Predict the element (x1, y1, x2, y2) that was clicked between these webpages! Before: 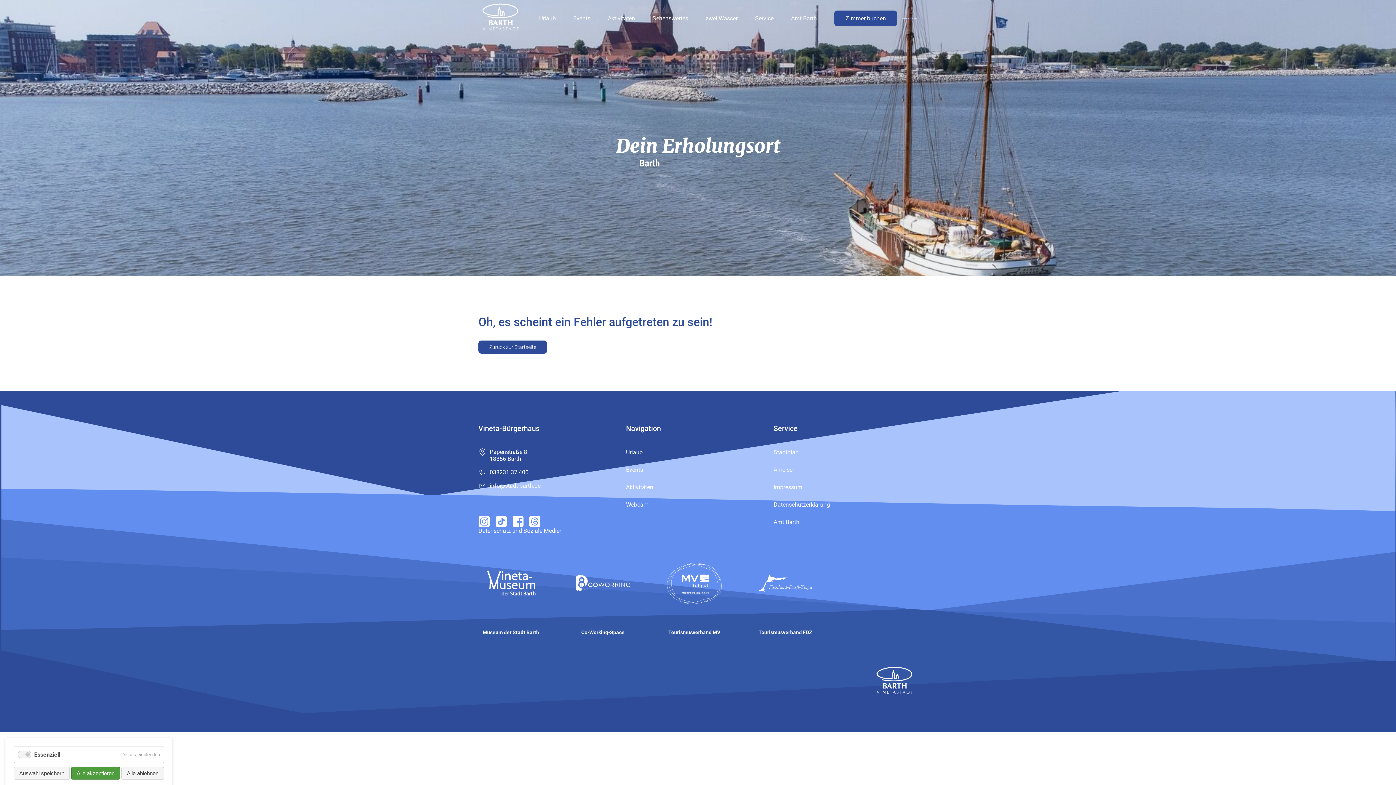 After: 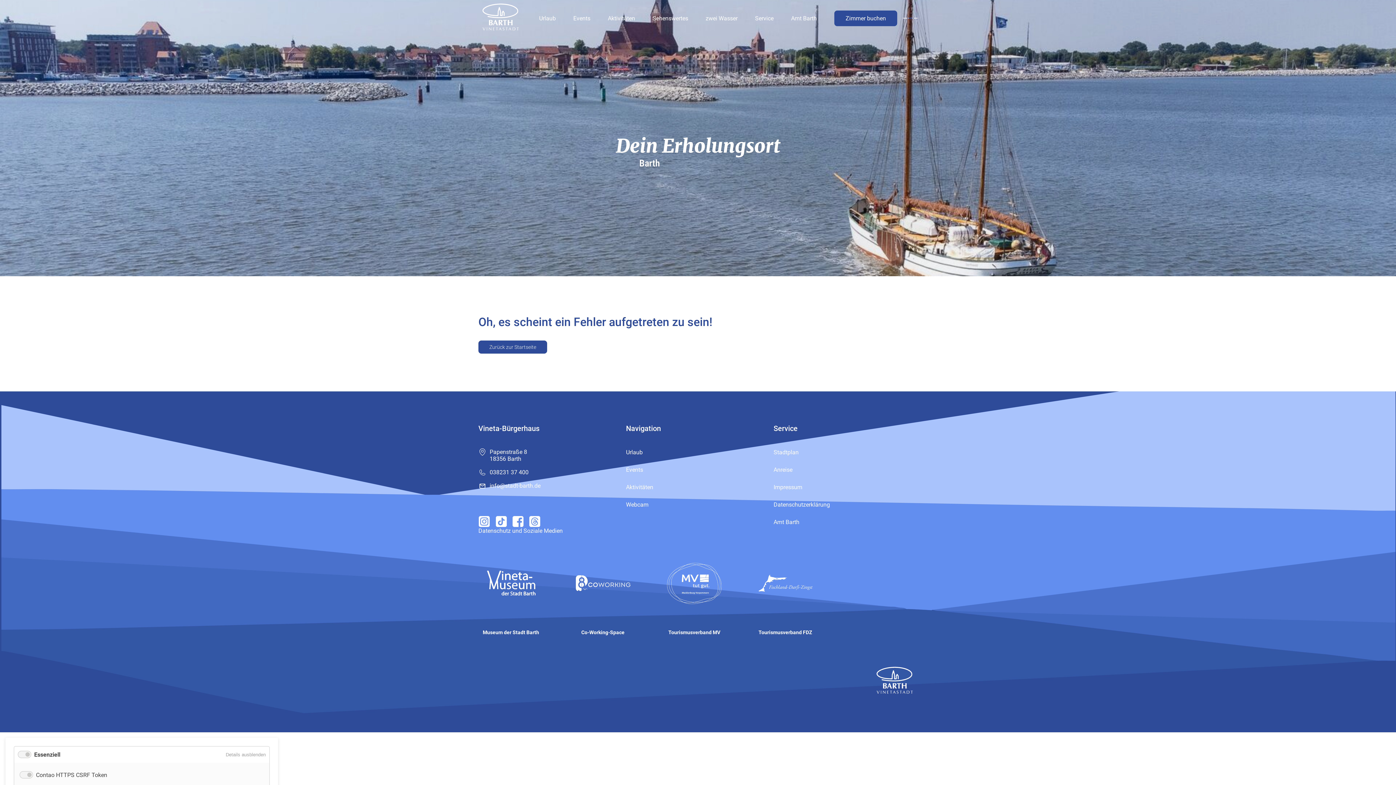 Action: bbox: (117, 746, 163, 763) label: Details einblenden
für Essenziell